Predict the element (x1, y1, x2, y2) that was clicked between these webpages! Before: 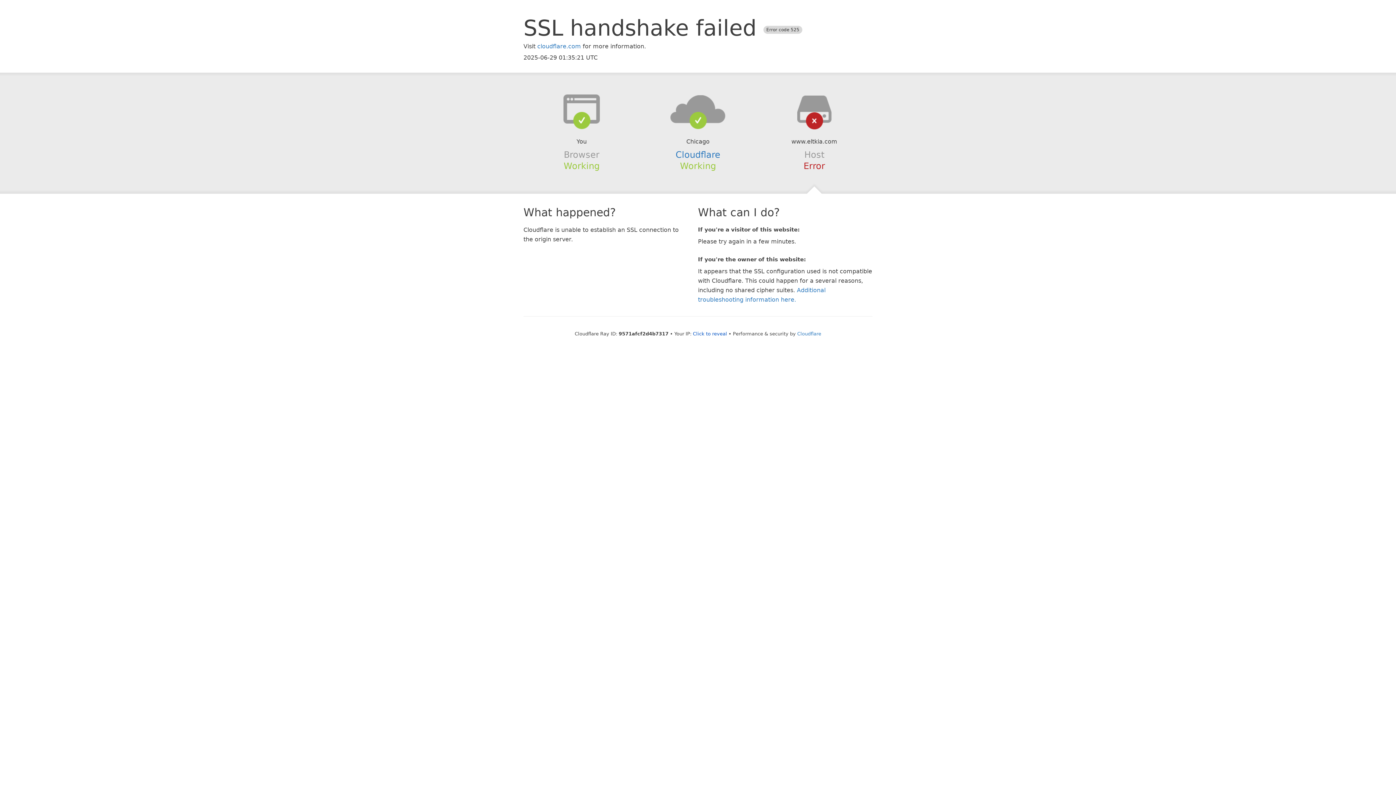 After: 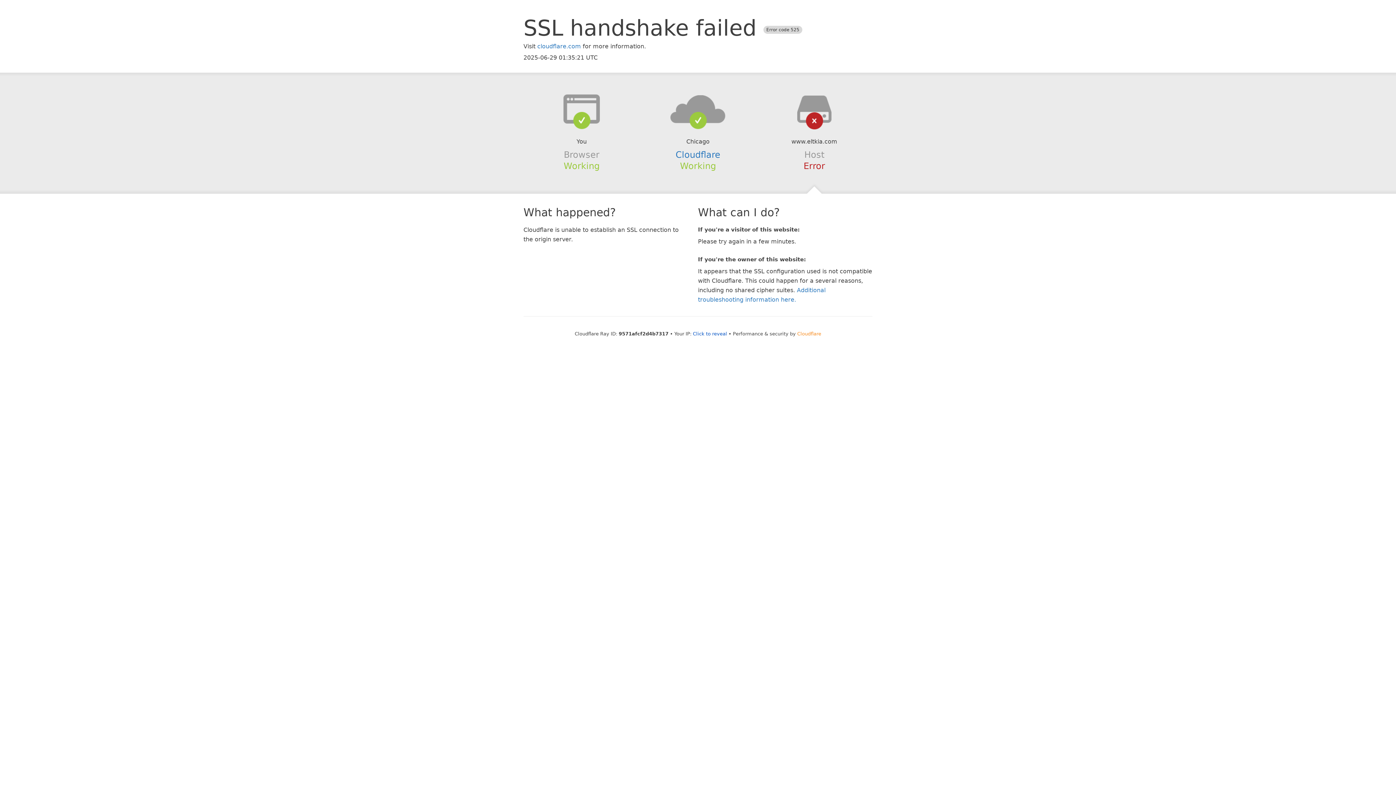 Action: label: Cloudflare bbox: (797, 331, 821, 336)